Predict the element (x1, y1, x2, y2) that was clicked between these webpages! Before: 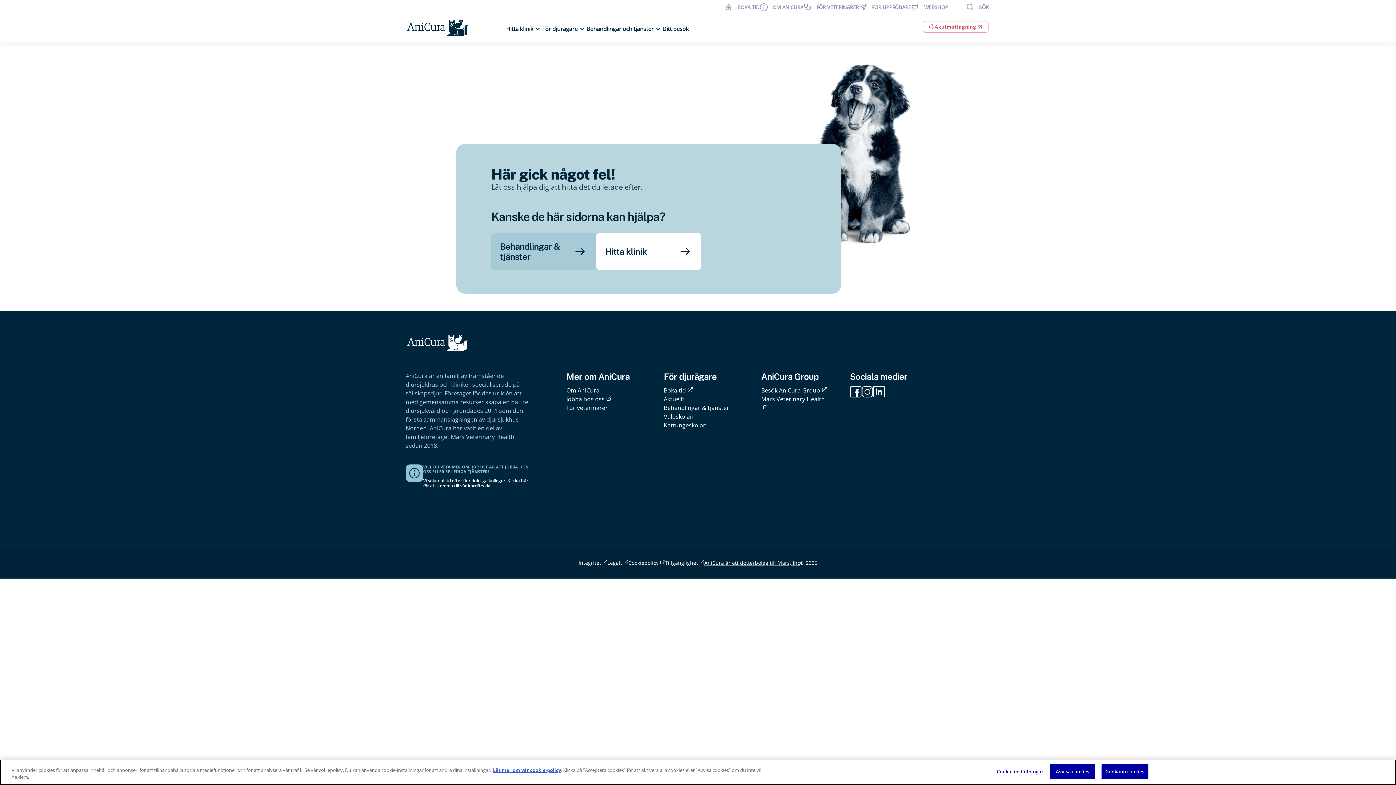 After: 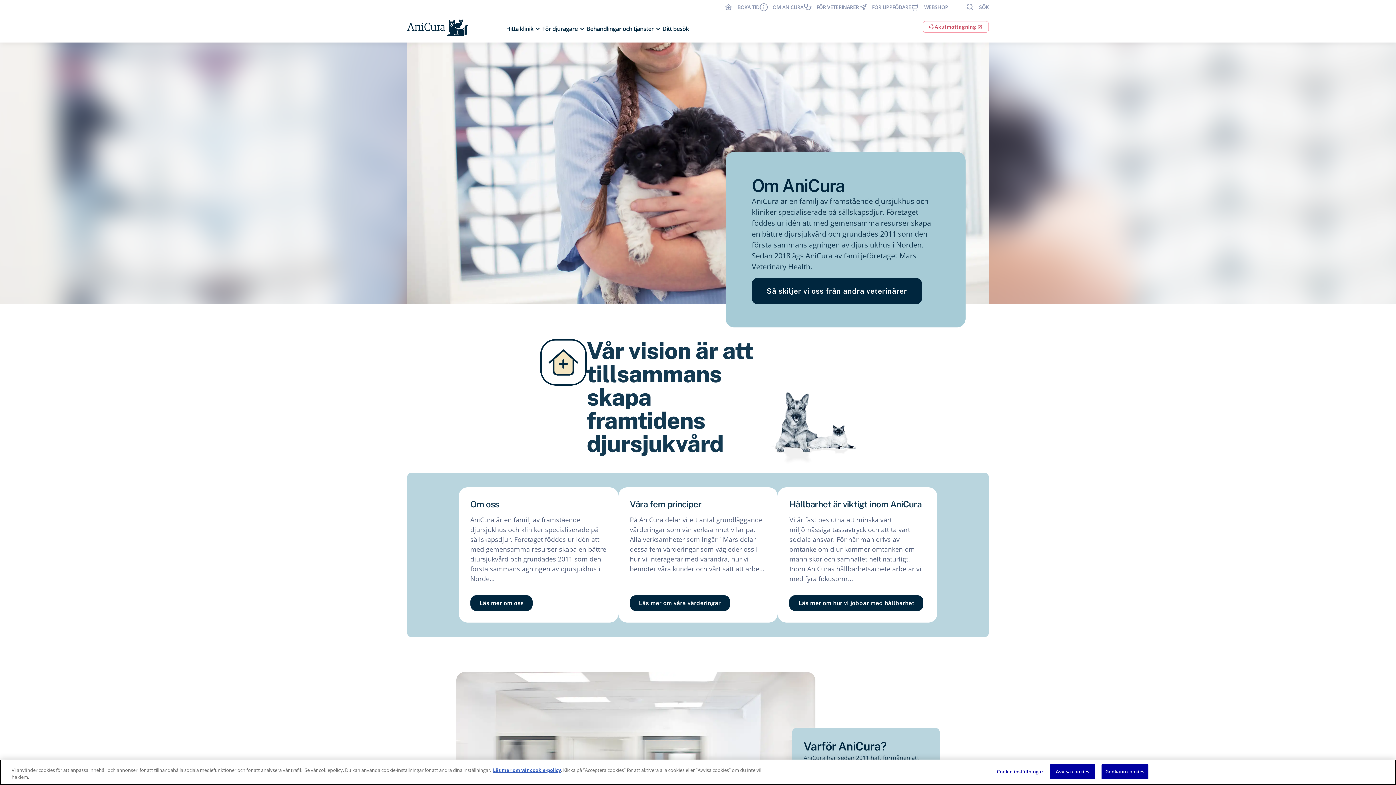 Action: bbox: (759, 1, 803, 13) label: OM ANICURA